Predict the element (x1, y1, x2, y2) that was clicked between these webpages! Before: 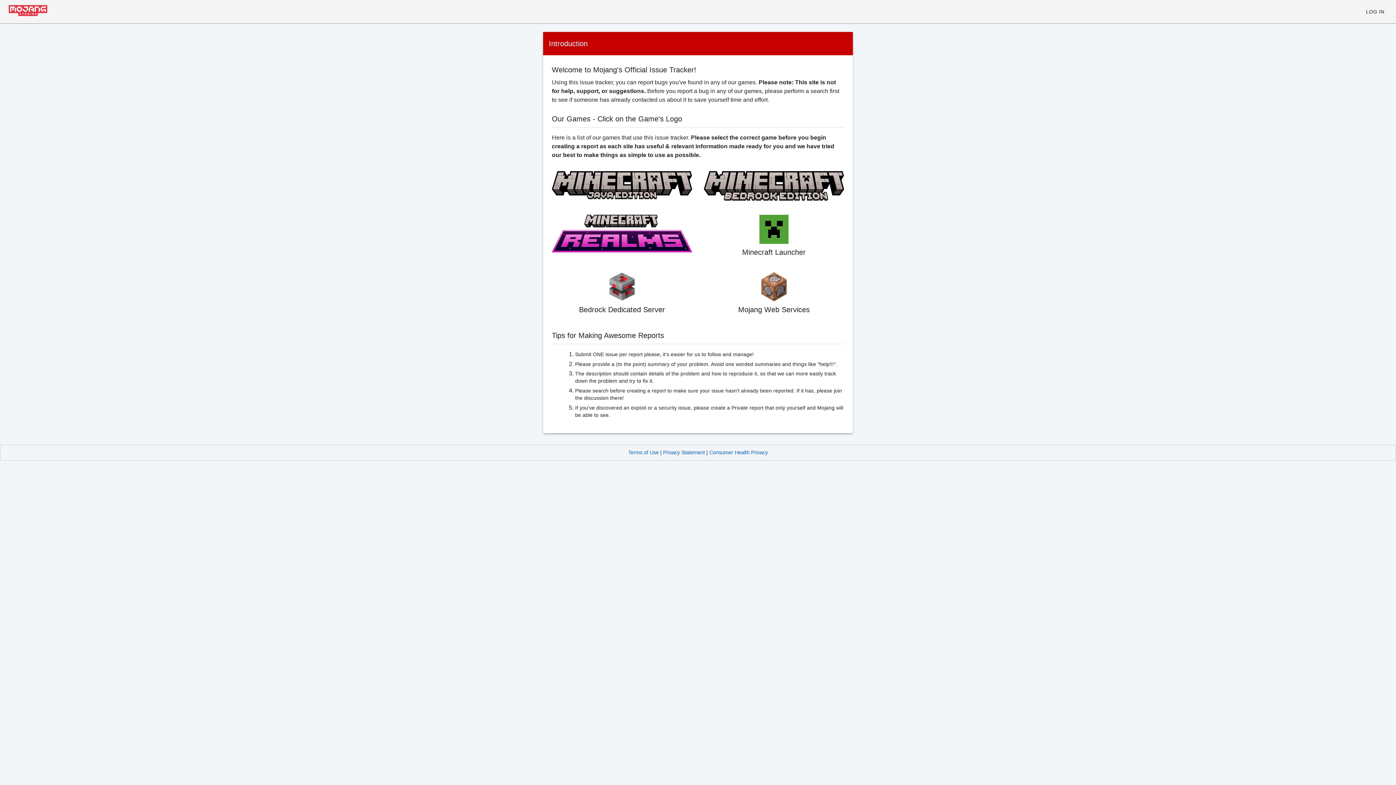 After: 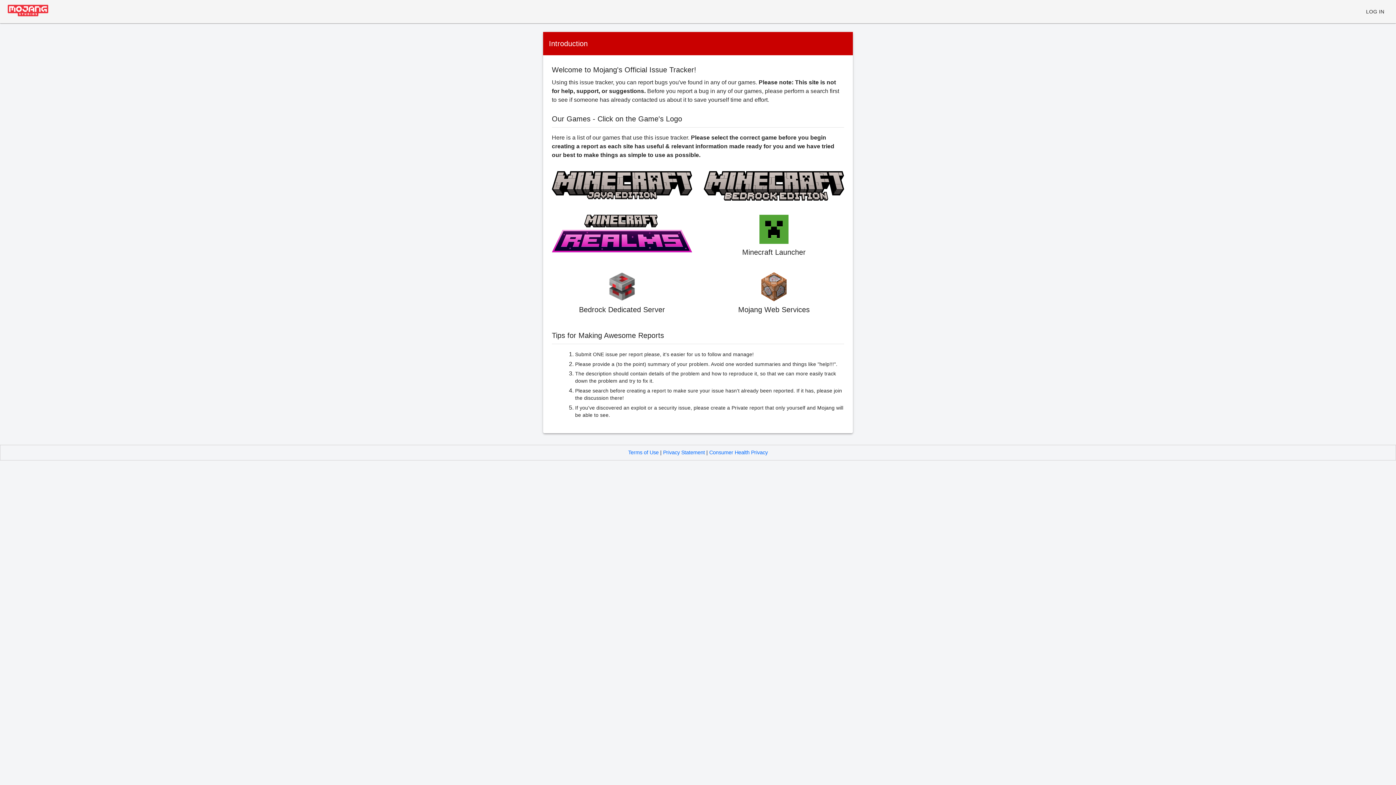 Action: bbox: (8, 4, 50, 18)